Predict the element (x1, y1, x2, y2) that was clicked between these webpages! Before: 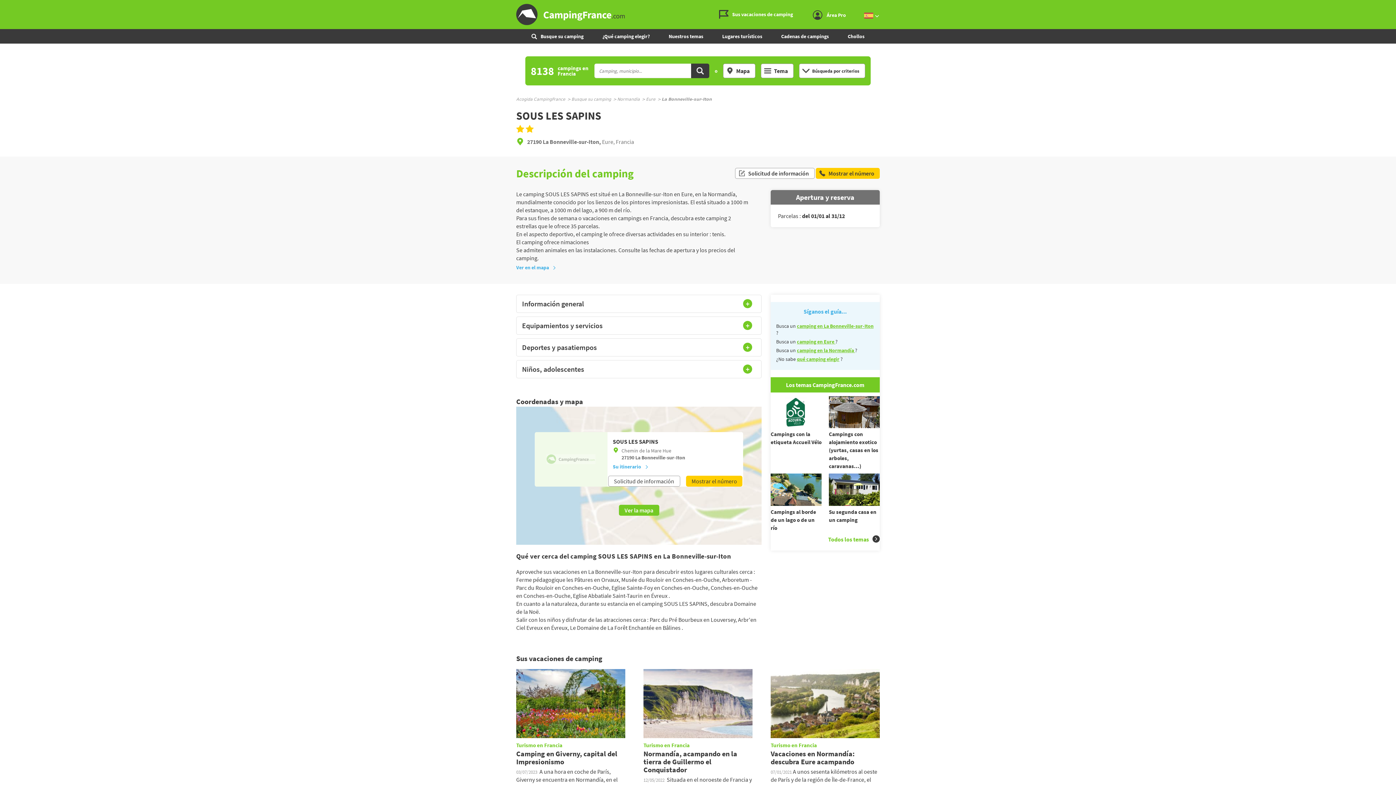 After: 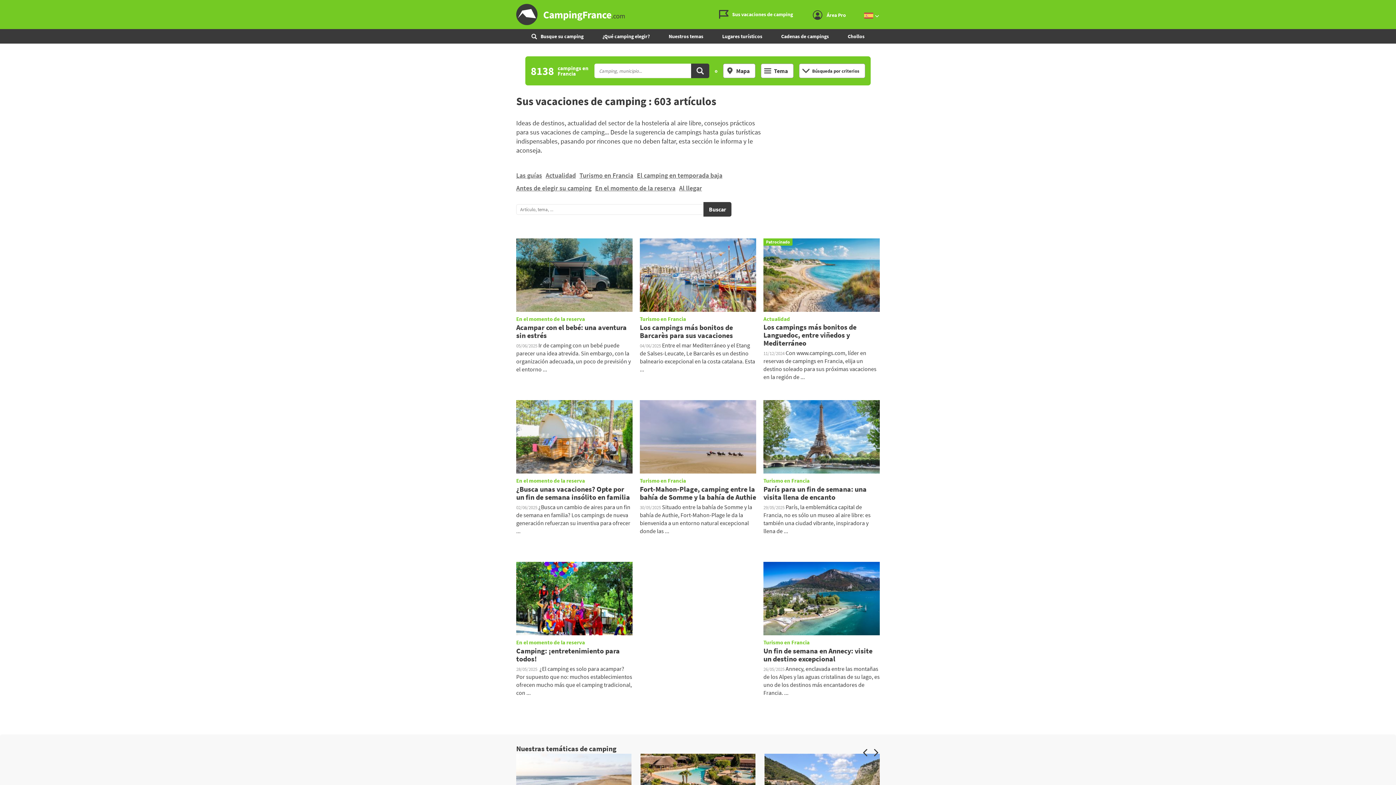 Action: label: Sus vacaciones de camping bbox: (719, 9, 793, 19)